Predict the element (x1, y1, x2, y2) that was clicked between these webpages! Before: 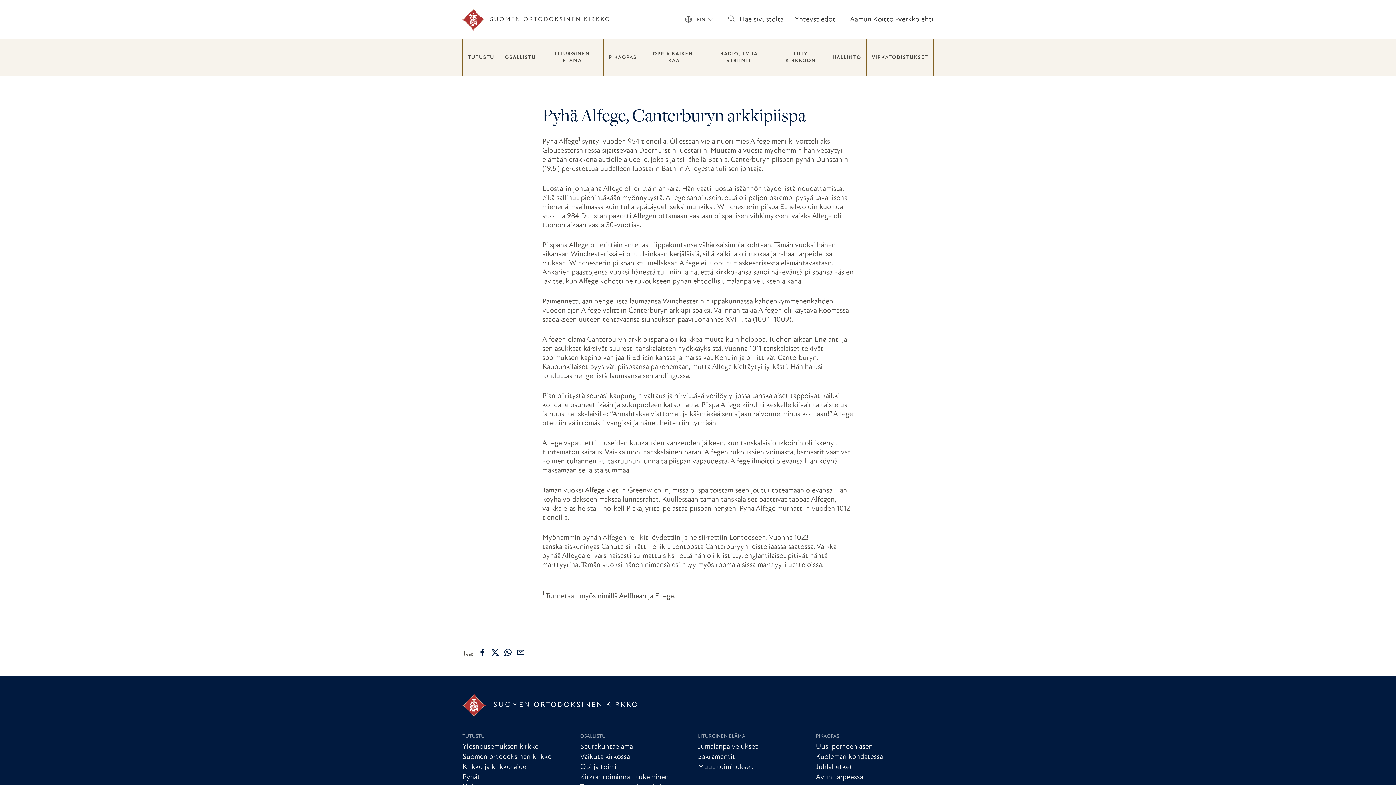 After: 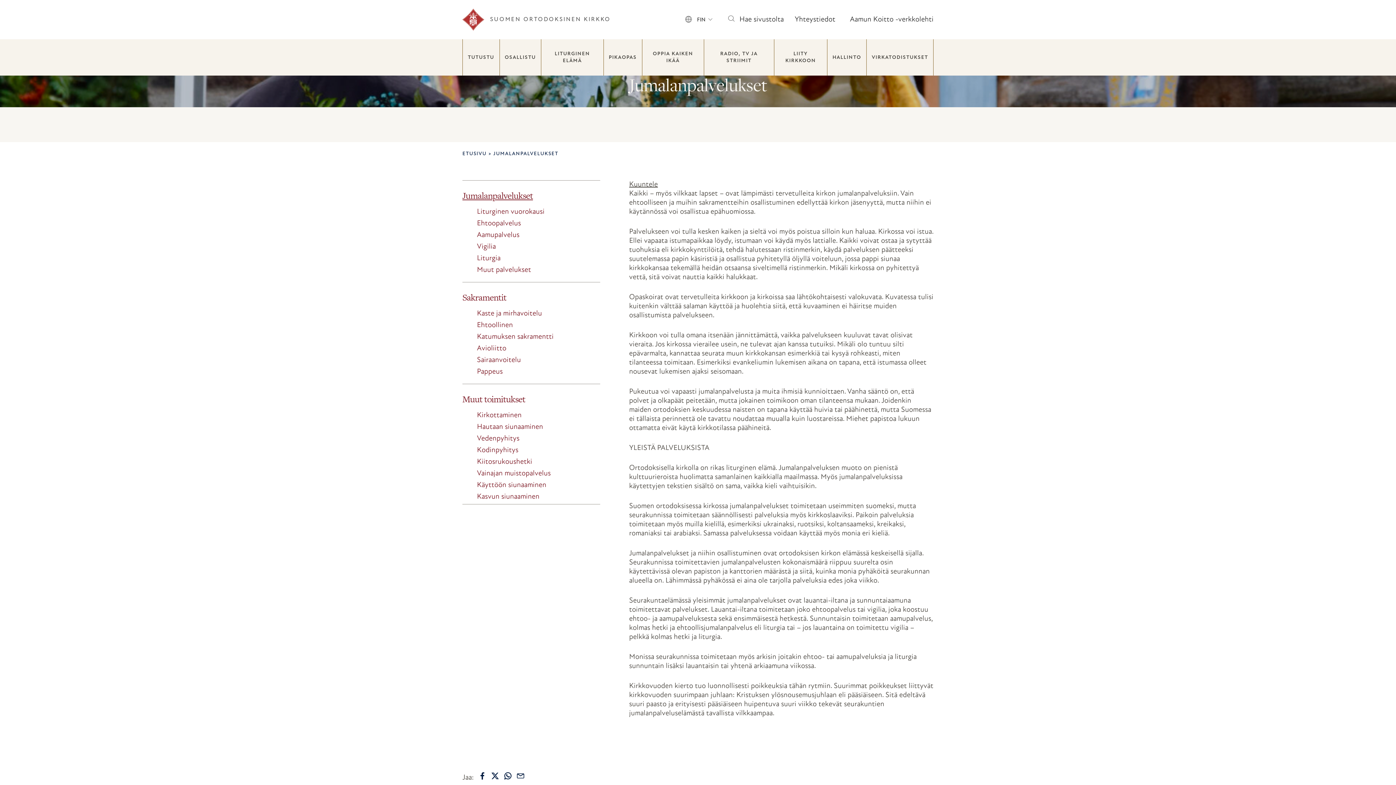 Action: label: Jumalanpalvelukset bbox: (698, 743, 758, 750)